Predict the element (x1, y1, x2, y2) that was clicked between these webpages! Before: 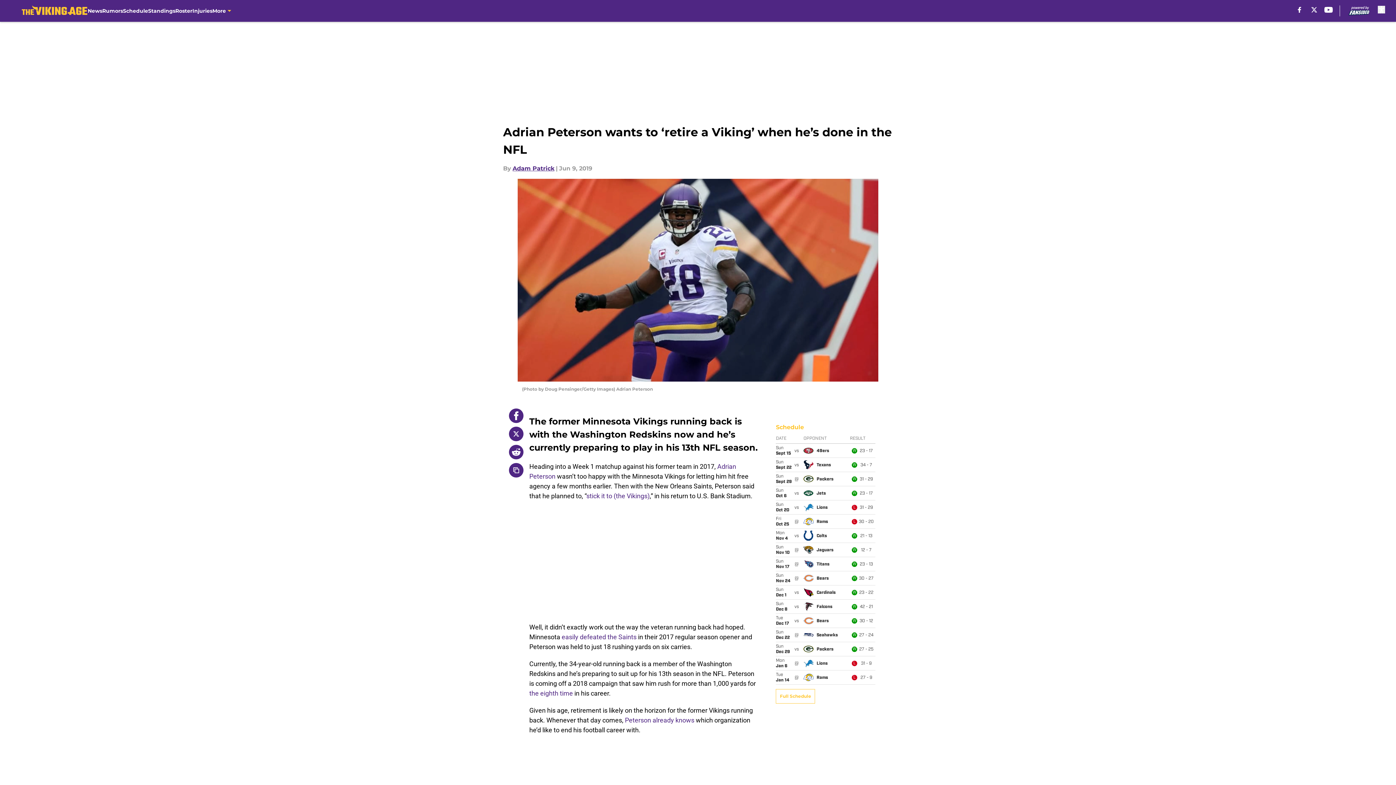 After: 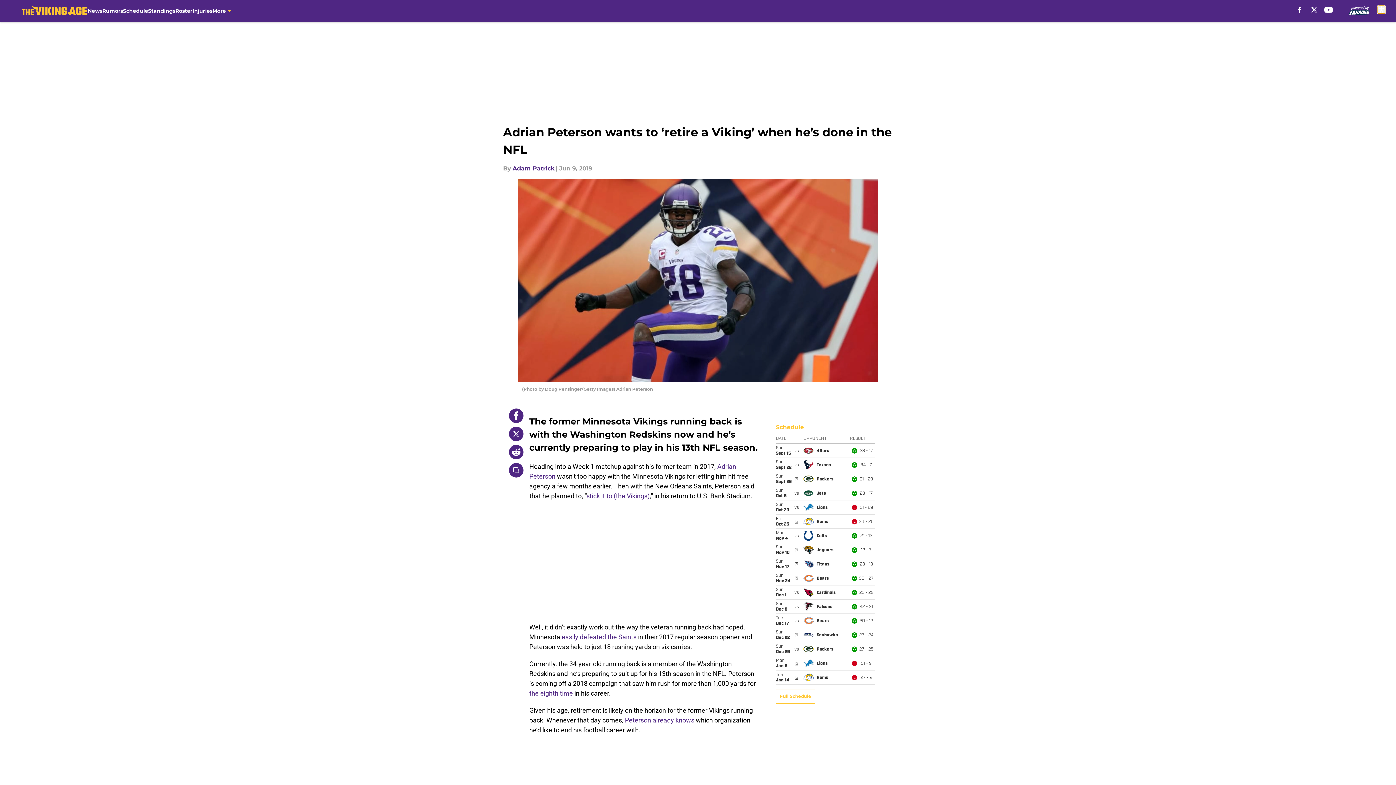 Action: bbox: (1378, 5, 1385, 13) label: accessibility